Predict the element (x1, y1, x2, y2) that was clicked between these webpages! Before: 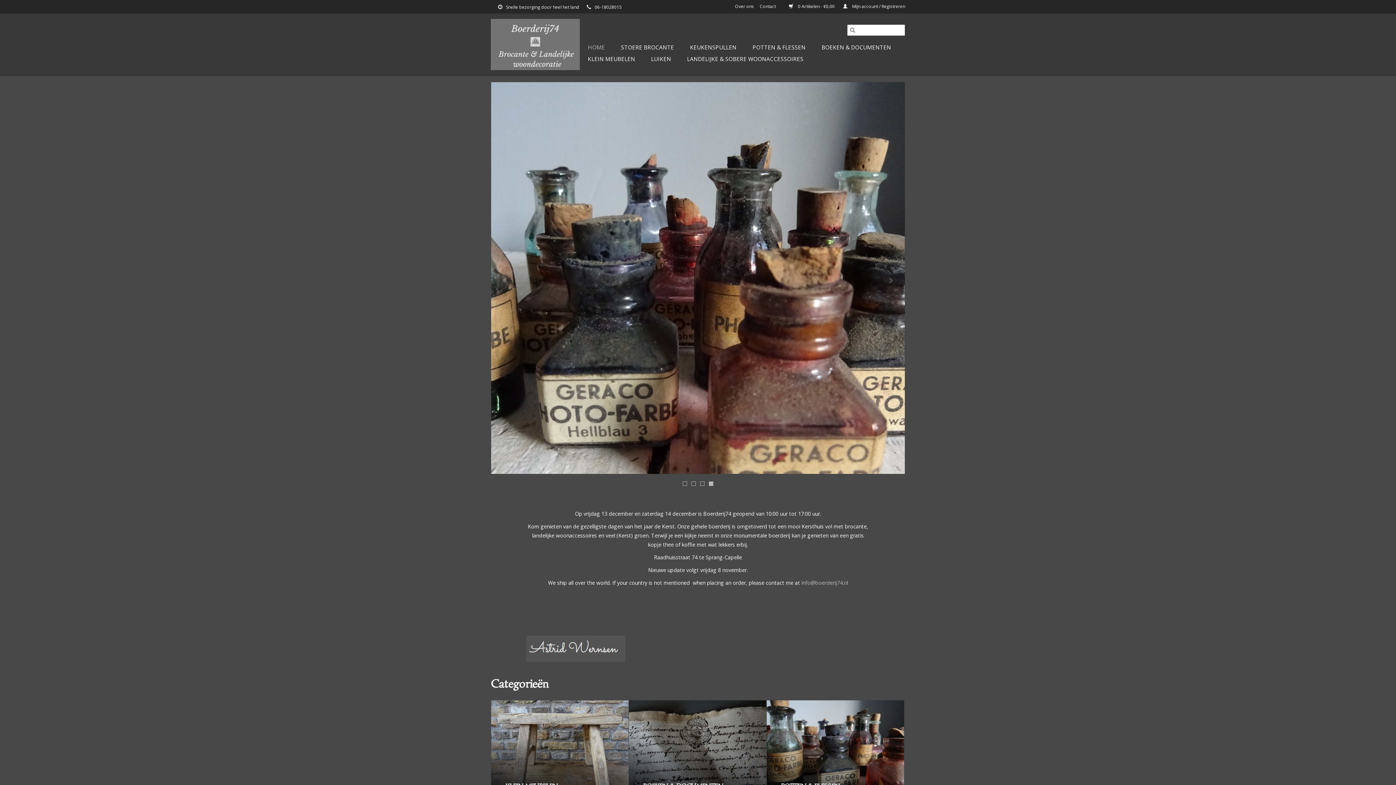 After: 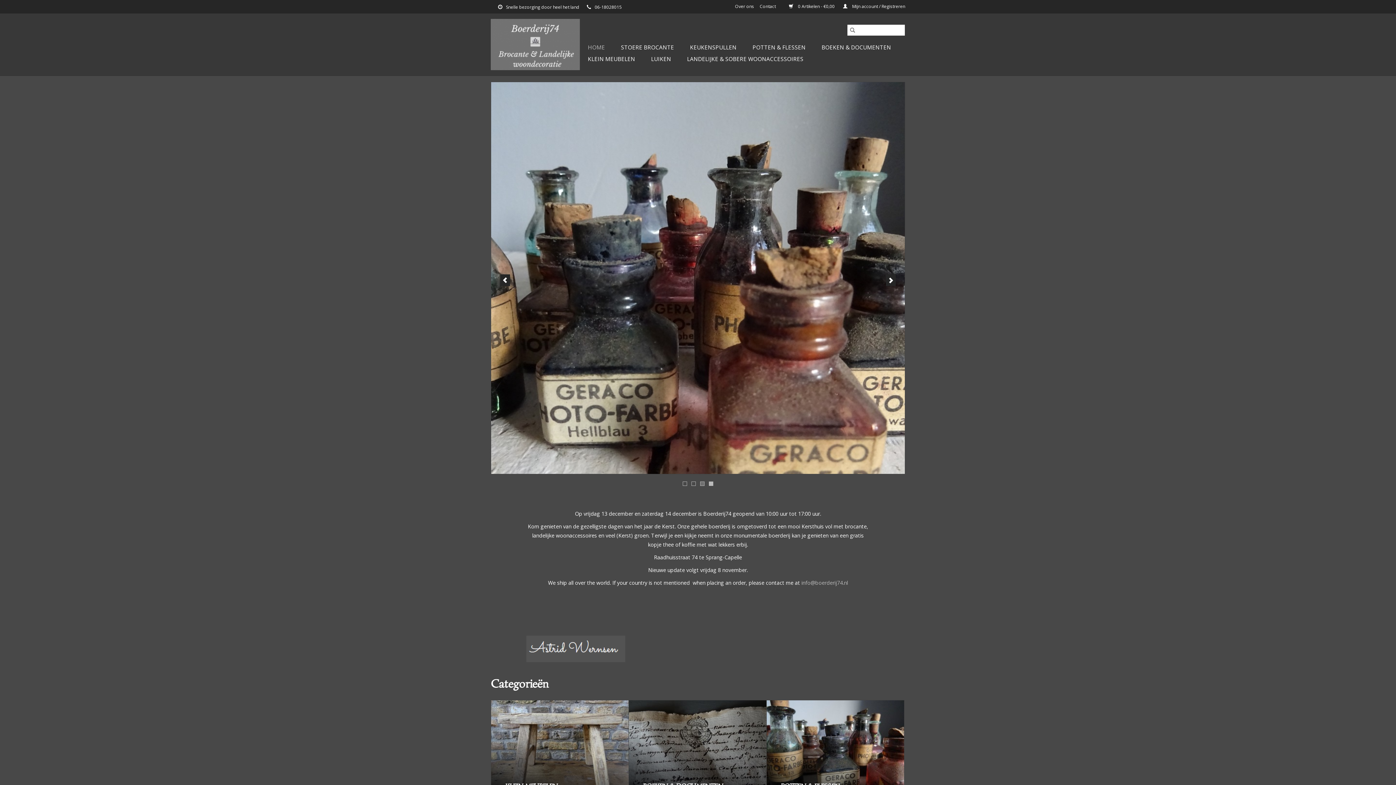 Action: bbox: (700, 481, 704, 486) label: 3